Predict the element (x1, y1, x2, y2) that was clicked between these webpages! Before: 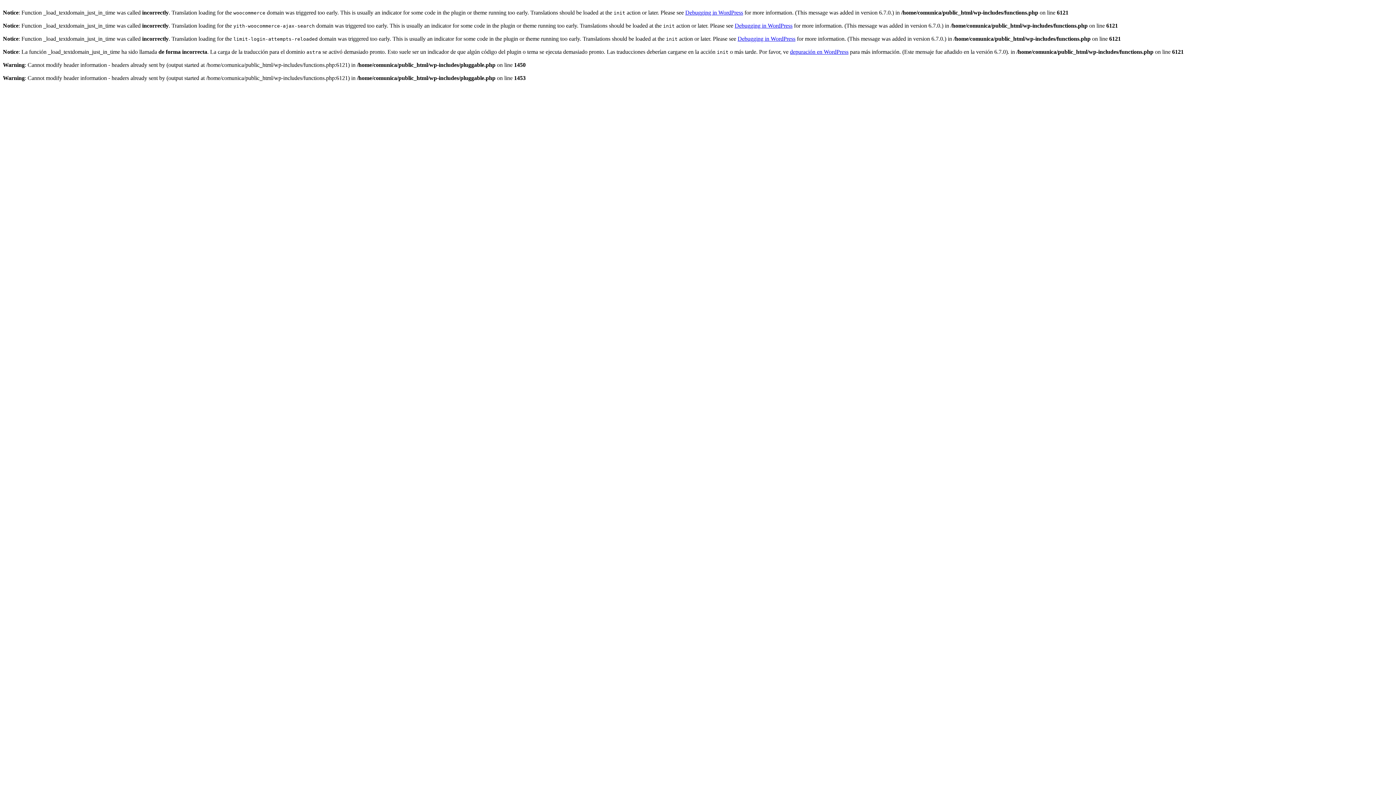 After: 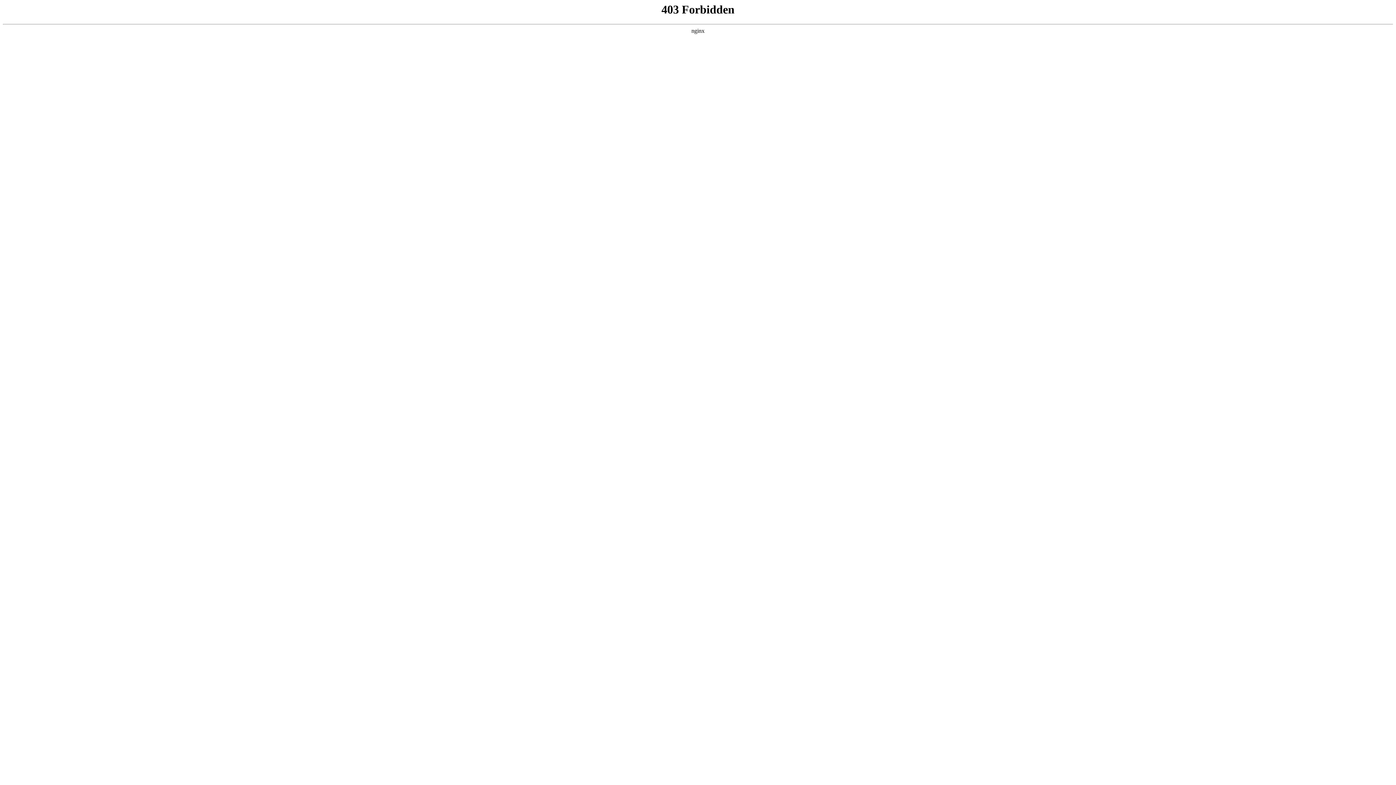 Action: label: Debugging in WordPress bbox: (685, 9, 743, 15)